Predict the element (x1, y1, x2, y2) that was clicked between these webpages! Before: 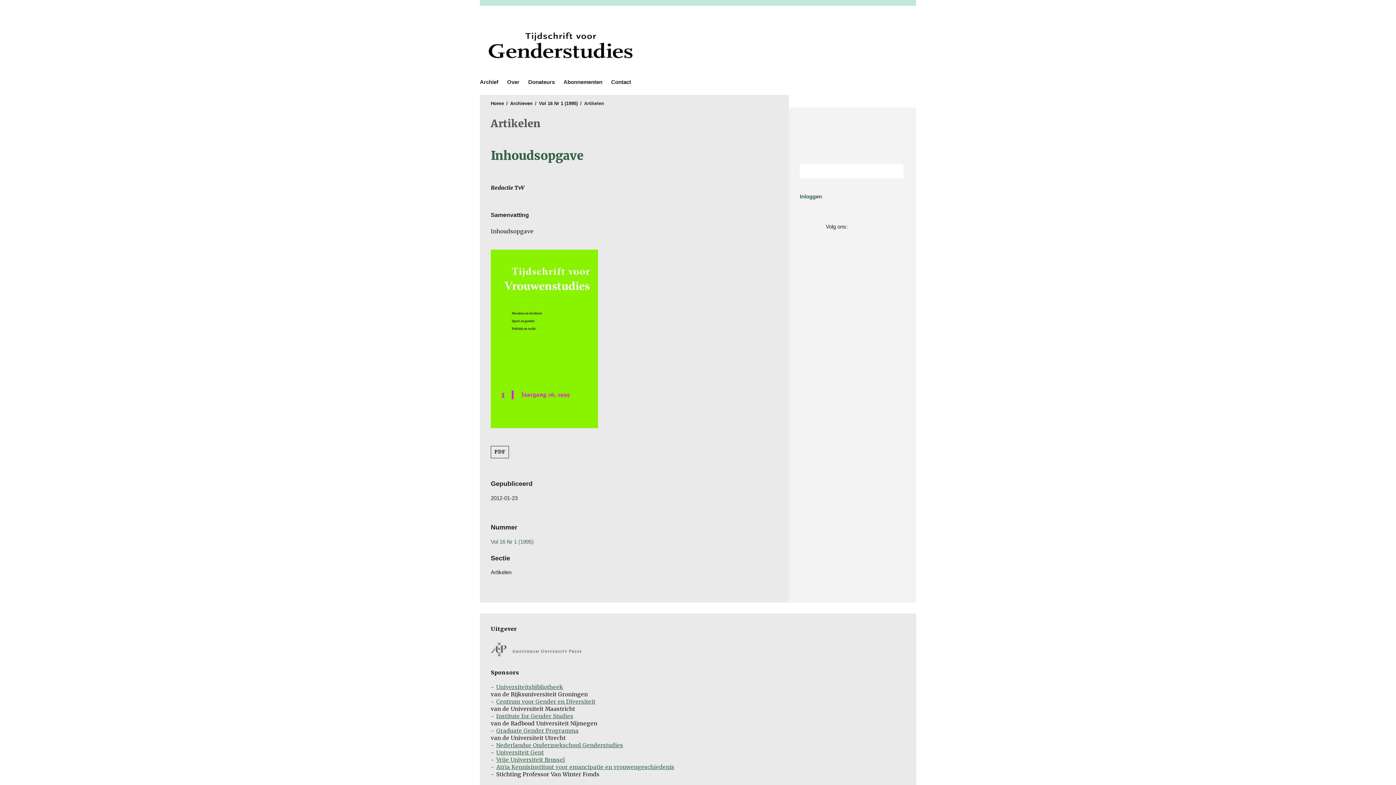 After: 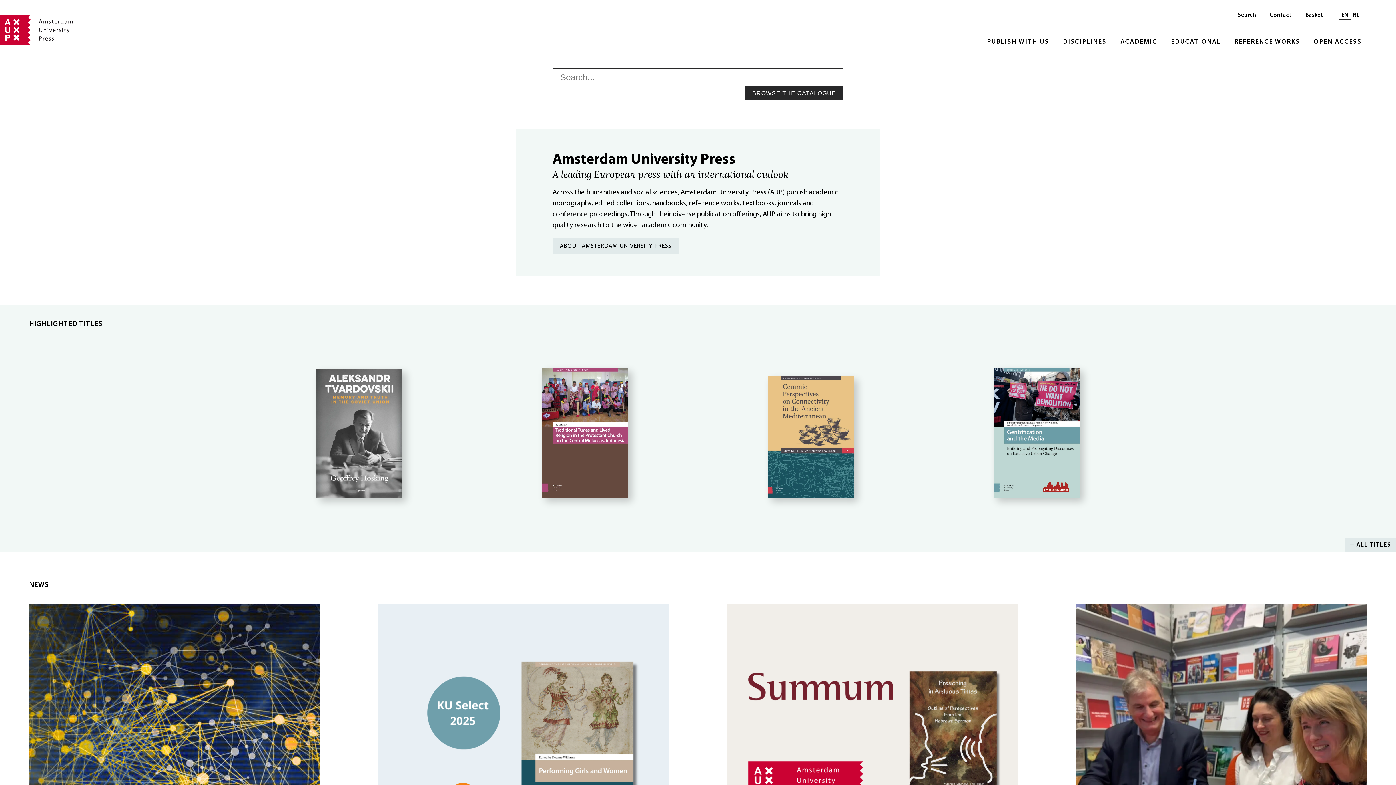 Action: bbox: (490, 655, 585, 661)